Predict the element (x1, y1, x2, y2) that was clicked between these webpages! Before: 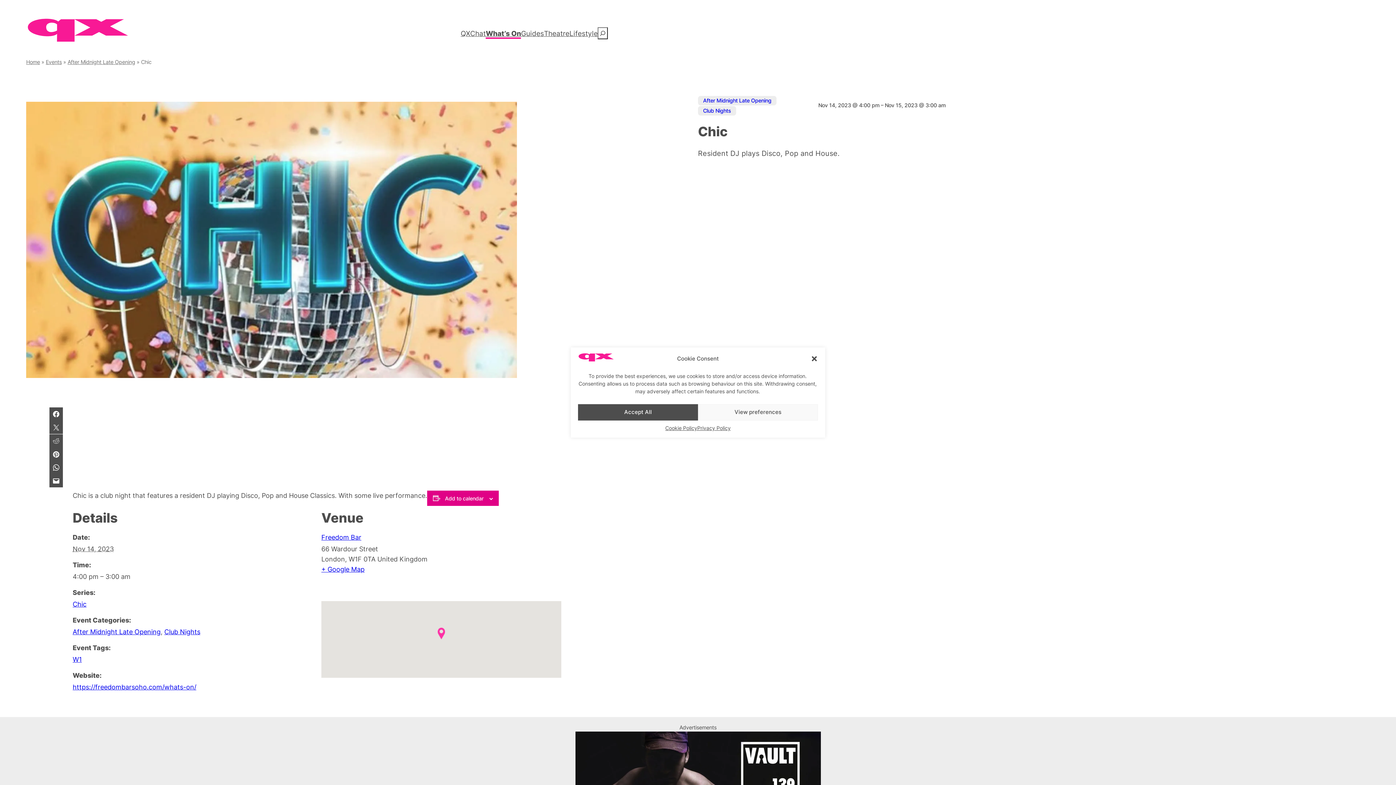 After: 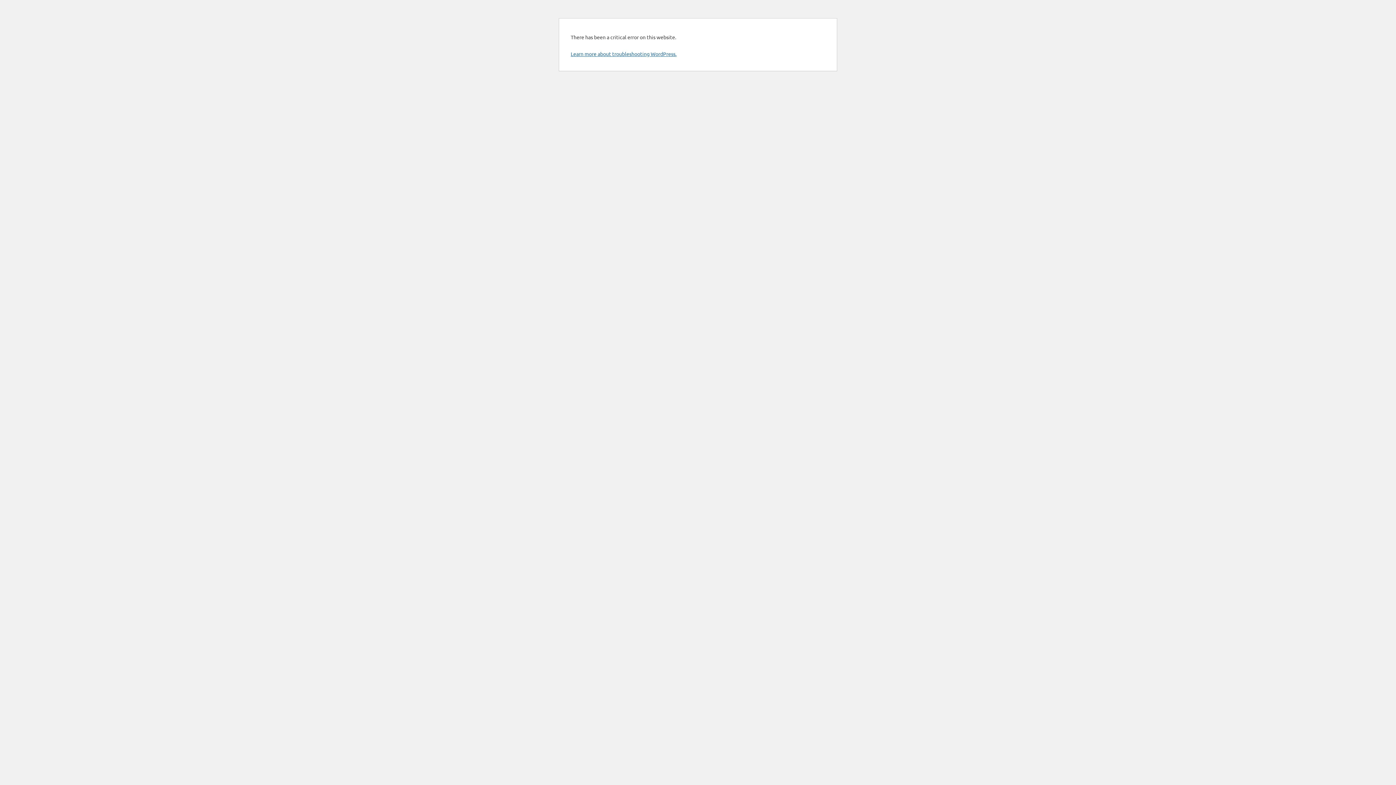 Action: label: Privacy Policy bbox: (697, 424, 730, 432)